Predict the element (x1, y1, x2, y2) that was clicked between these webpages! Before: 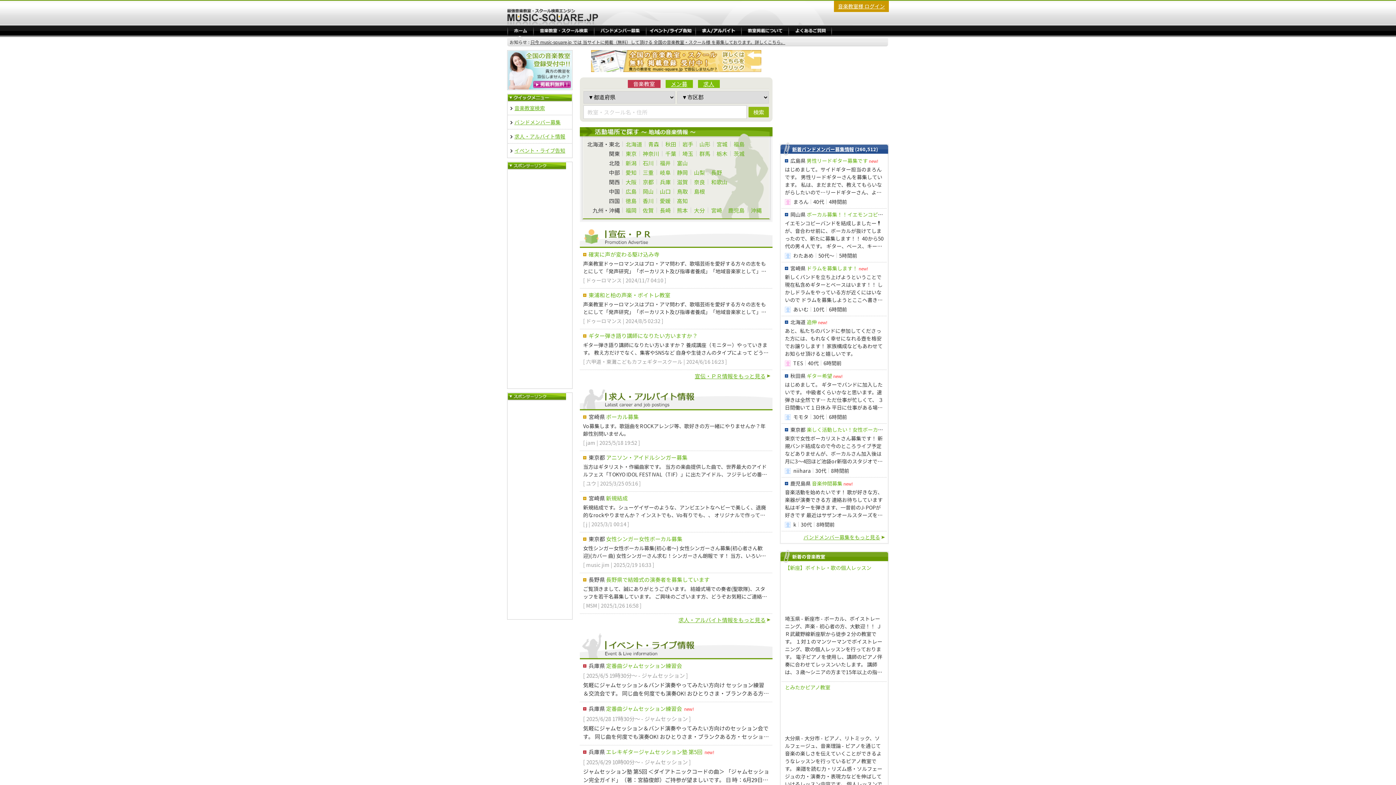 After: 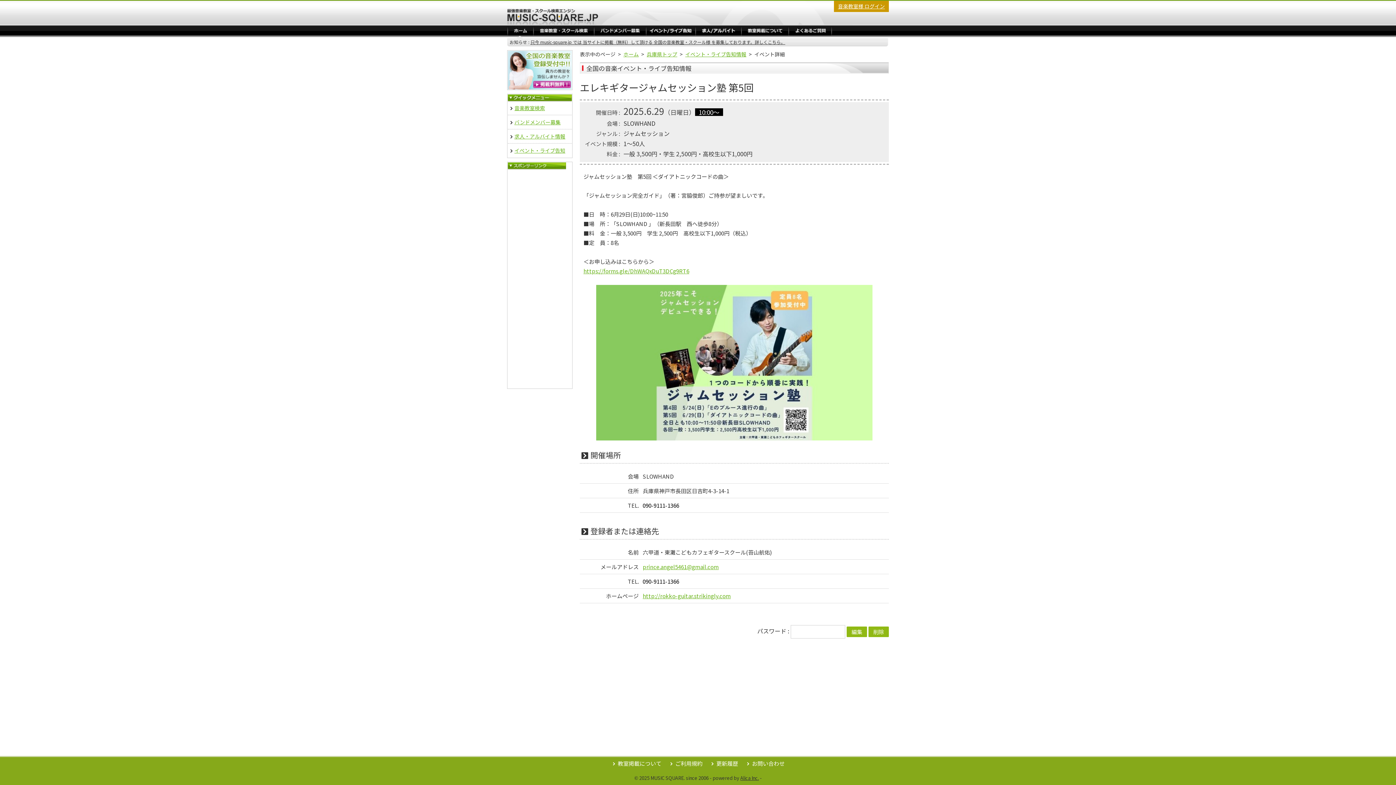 Action: label: 兵庫県 エレキギタージャムセッション塾 第5回 new!

[ 2025/6/29 10時00分～ - ジャムセッション ]

ジャムセッション塾 第5回 ＜ダイアトニックコードの曲＞ 「ジャムセッション完全ガイド」（著：宮脇俊郎）ご持参が望ましいです。 日 時：6月29日(日)10:00~11:50 場 所：「SLOWHAND 」（新長田駅 西へ徒歩8分）... bbox: (580, 746, 772, 788)